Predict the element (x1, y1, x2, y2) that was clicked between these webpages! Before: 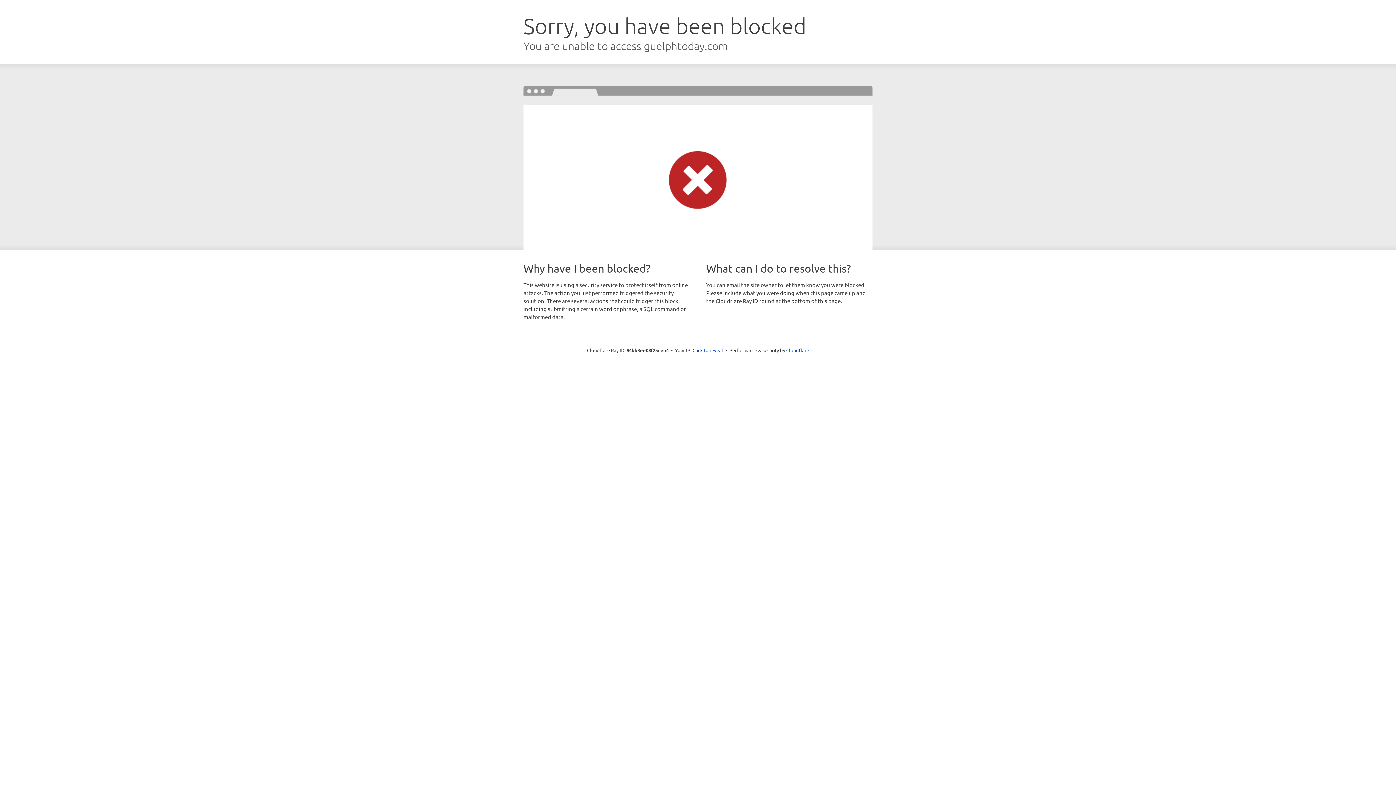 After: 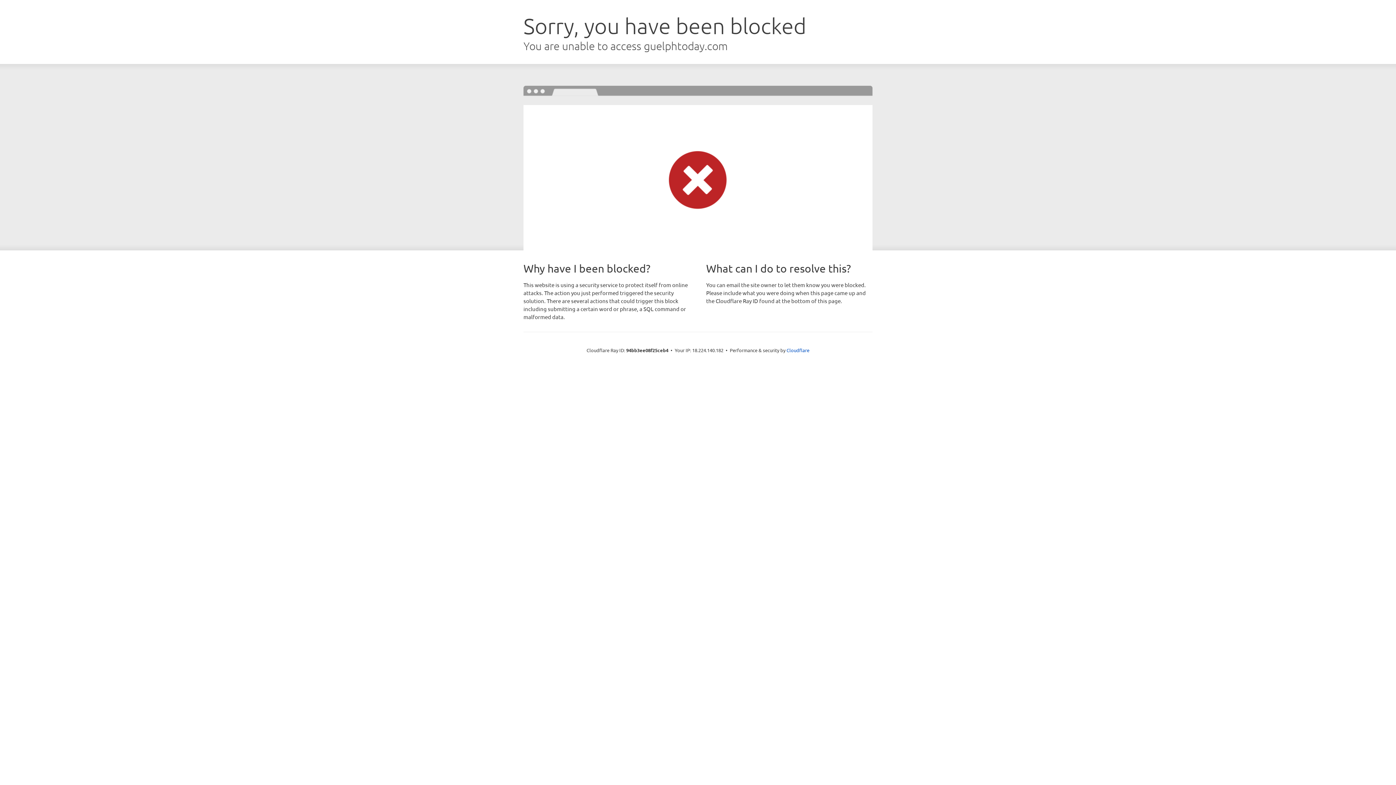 Action: label: Click to reveal bbox: (692, 346, 723, 353)